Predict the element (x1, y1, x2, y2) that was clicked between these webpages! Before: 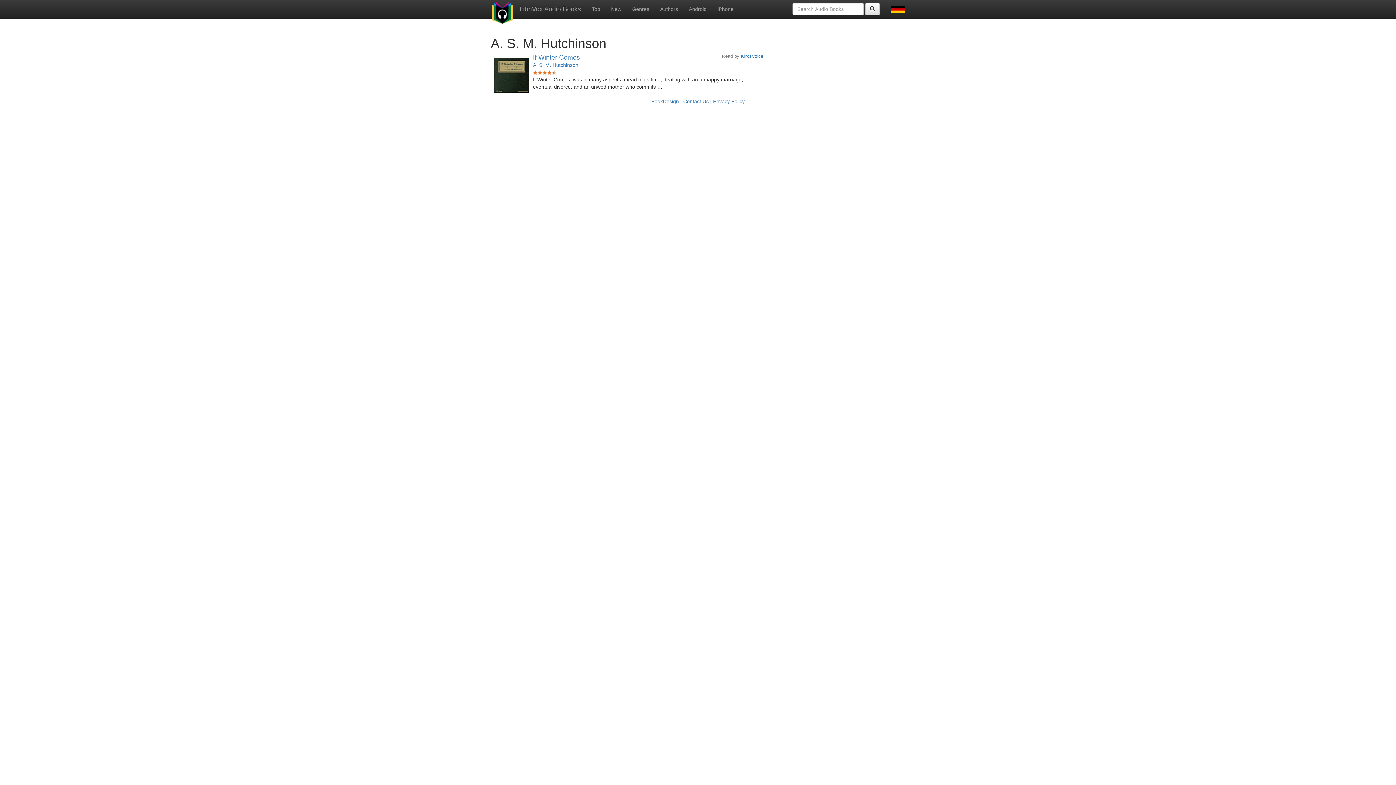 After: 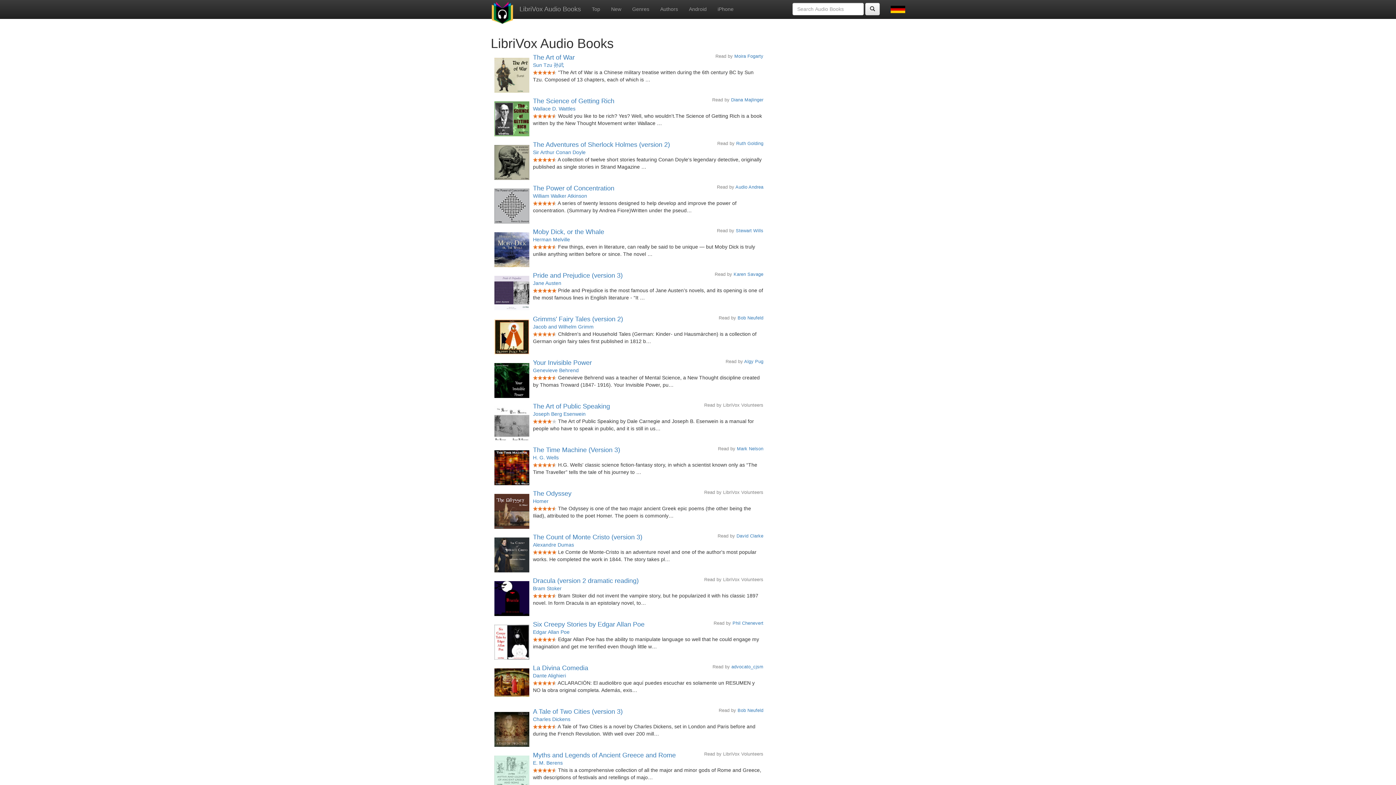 Action: label: LibriVox Audio Books bbox: (514, 0, 586, 18)